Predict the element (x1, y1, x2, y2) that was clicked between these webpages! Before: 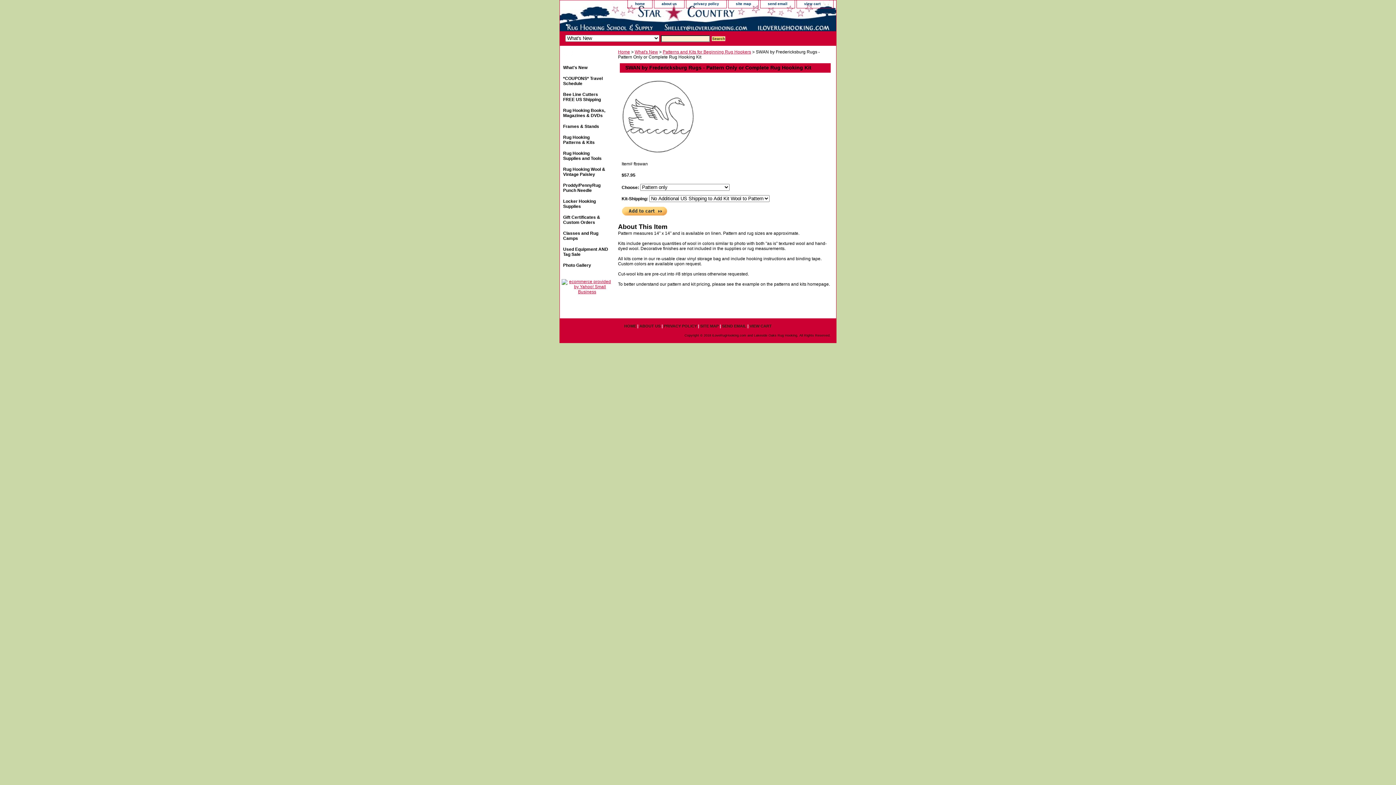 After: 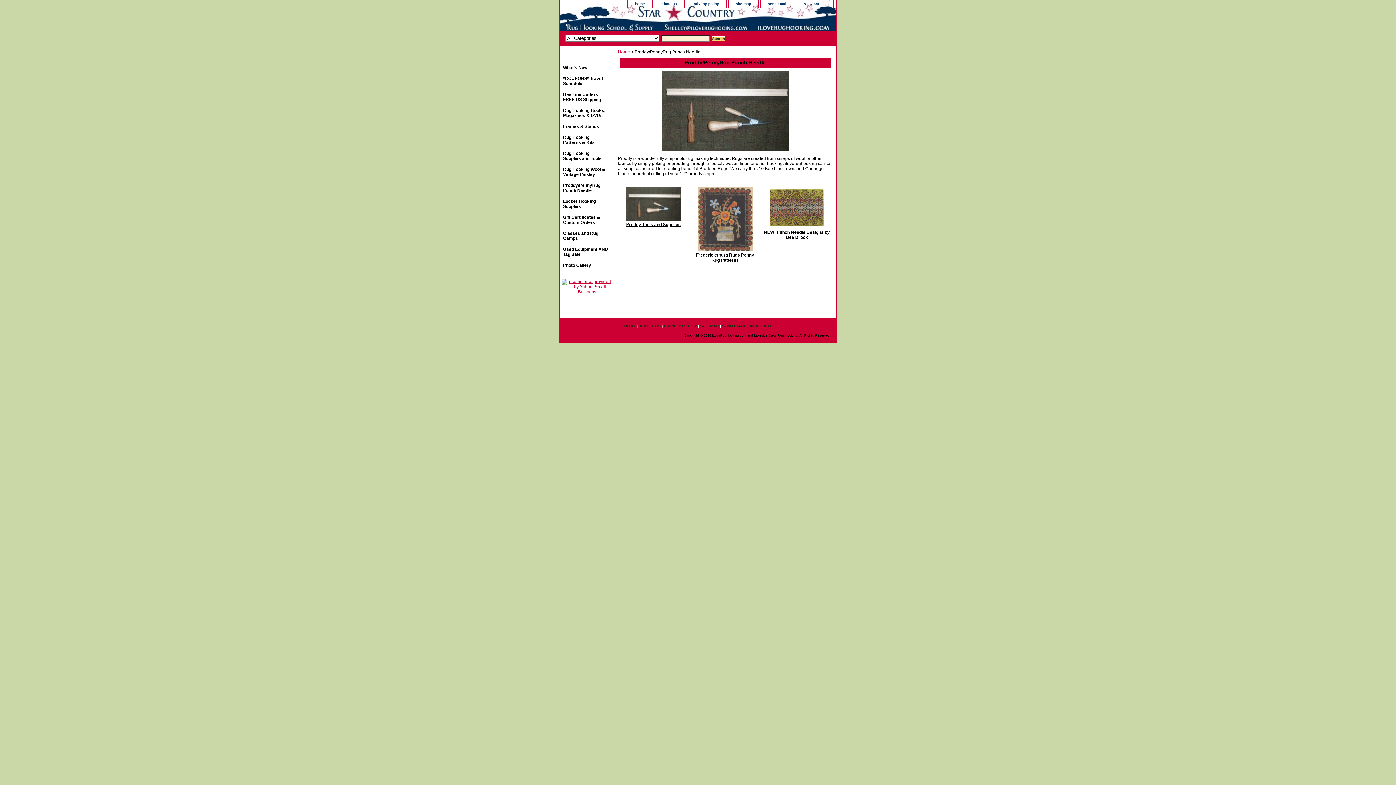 Action: bbox: (560, 179, 609, 195) label: Proddy/PennyRug Punch Needle